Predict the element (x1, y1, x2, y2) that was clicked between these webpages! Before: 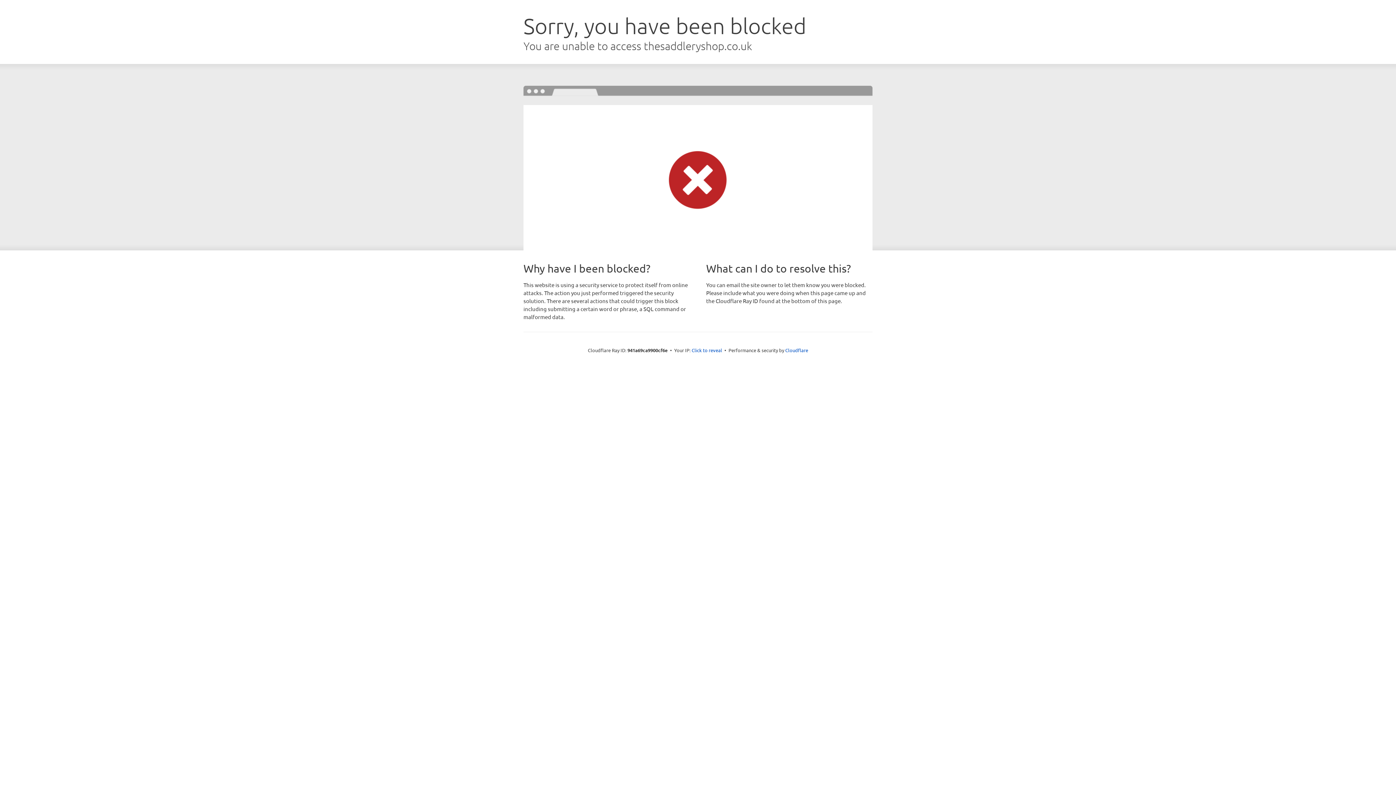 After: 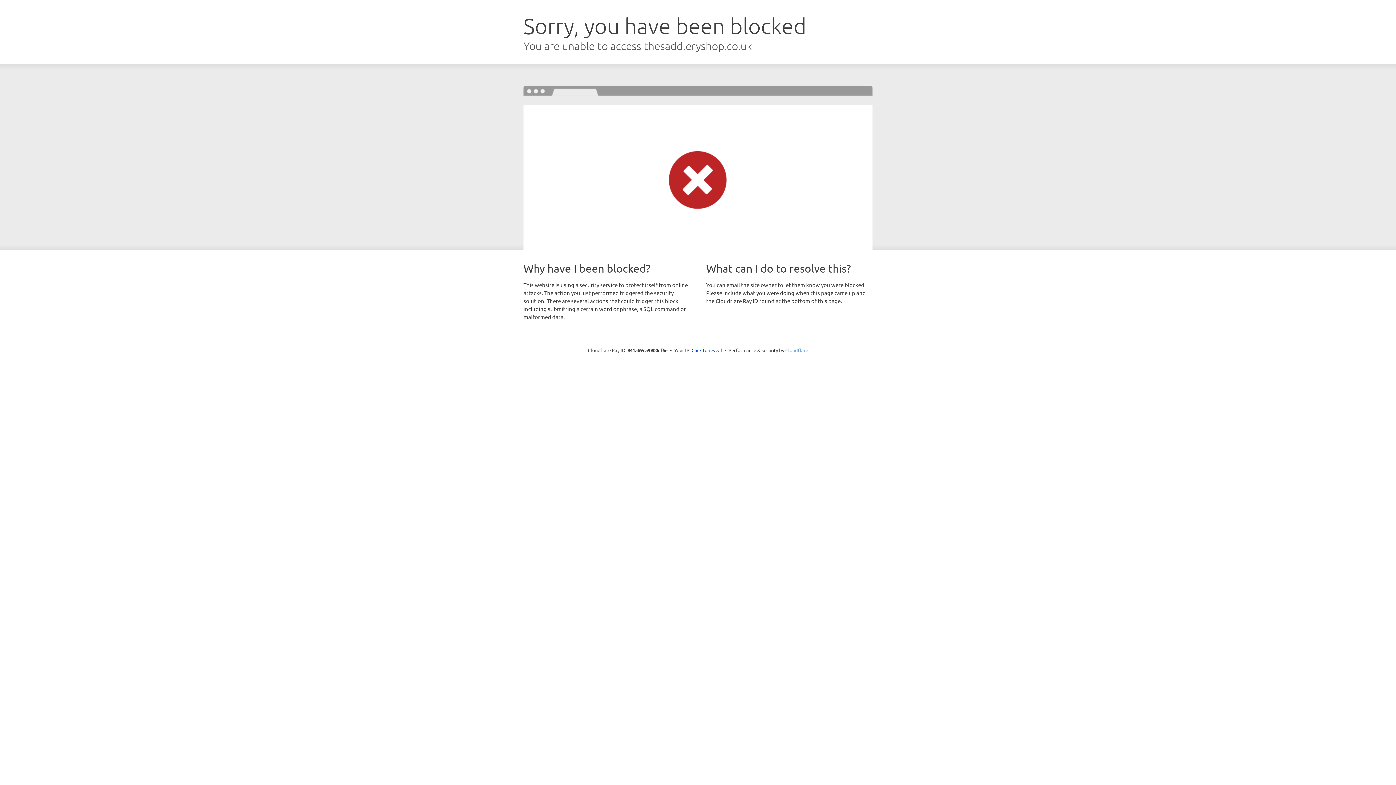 Action: label: Cloudflare bbox: (785, 347, 808, 353)